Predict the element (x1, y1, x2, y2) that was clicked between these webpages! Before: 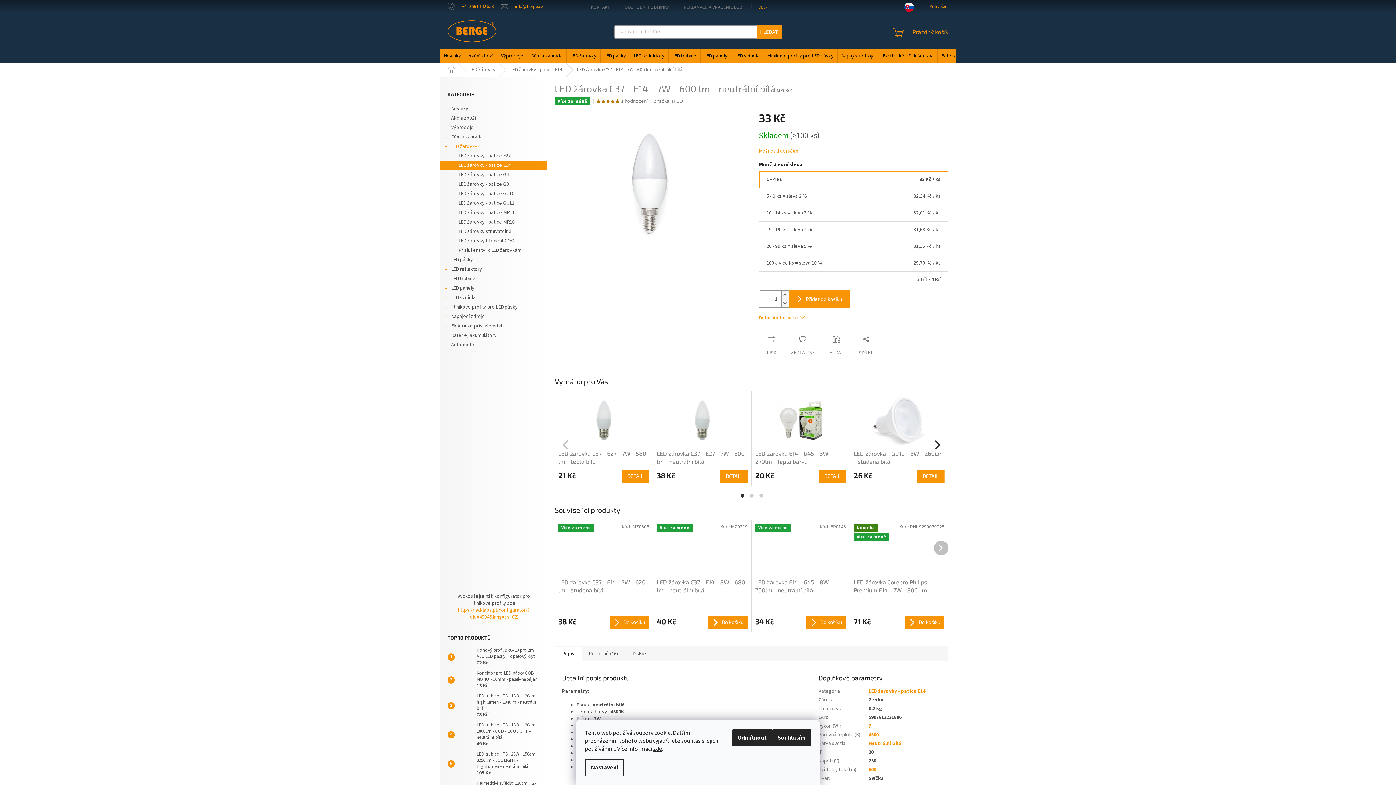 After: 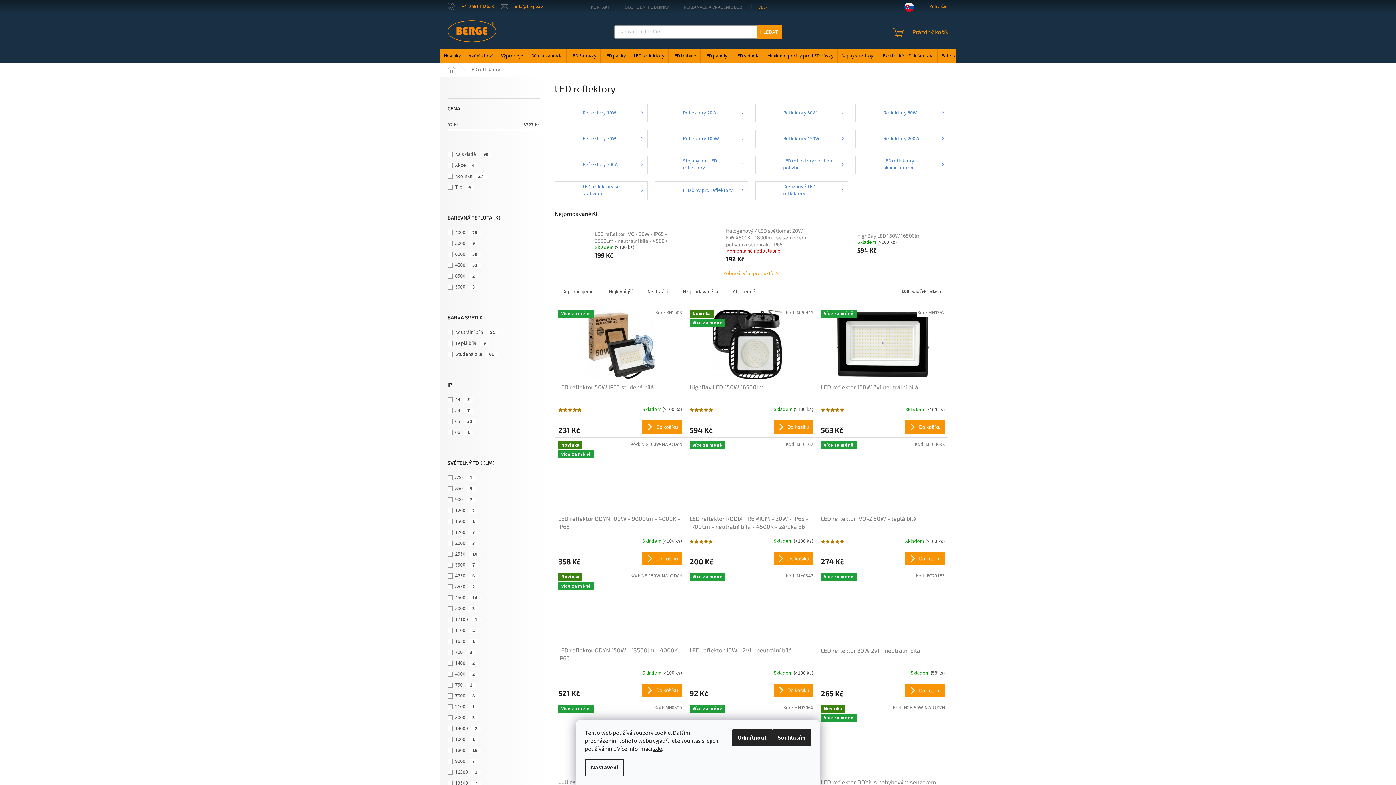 Action: label: LED reflektory bbox: (630, 49, 668, 62)